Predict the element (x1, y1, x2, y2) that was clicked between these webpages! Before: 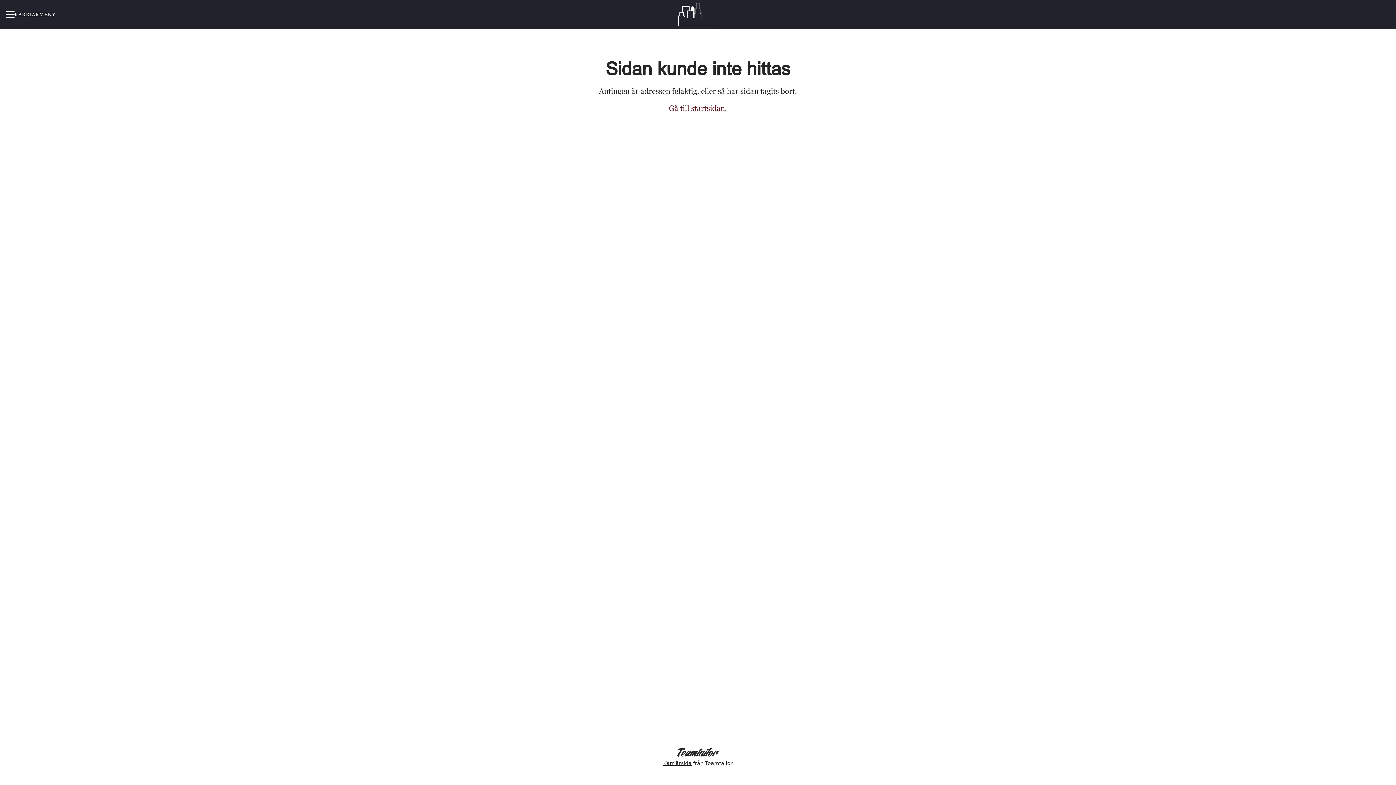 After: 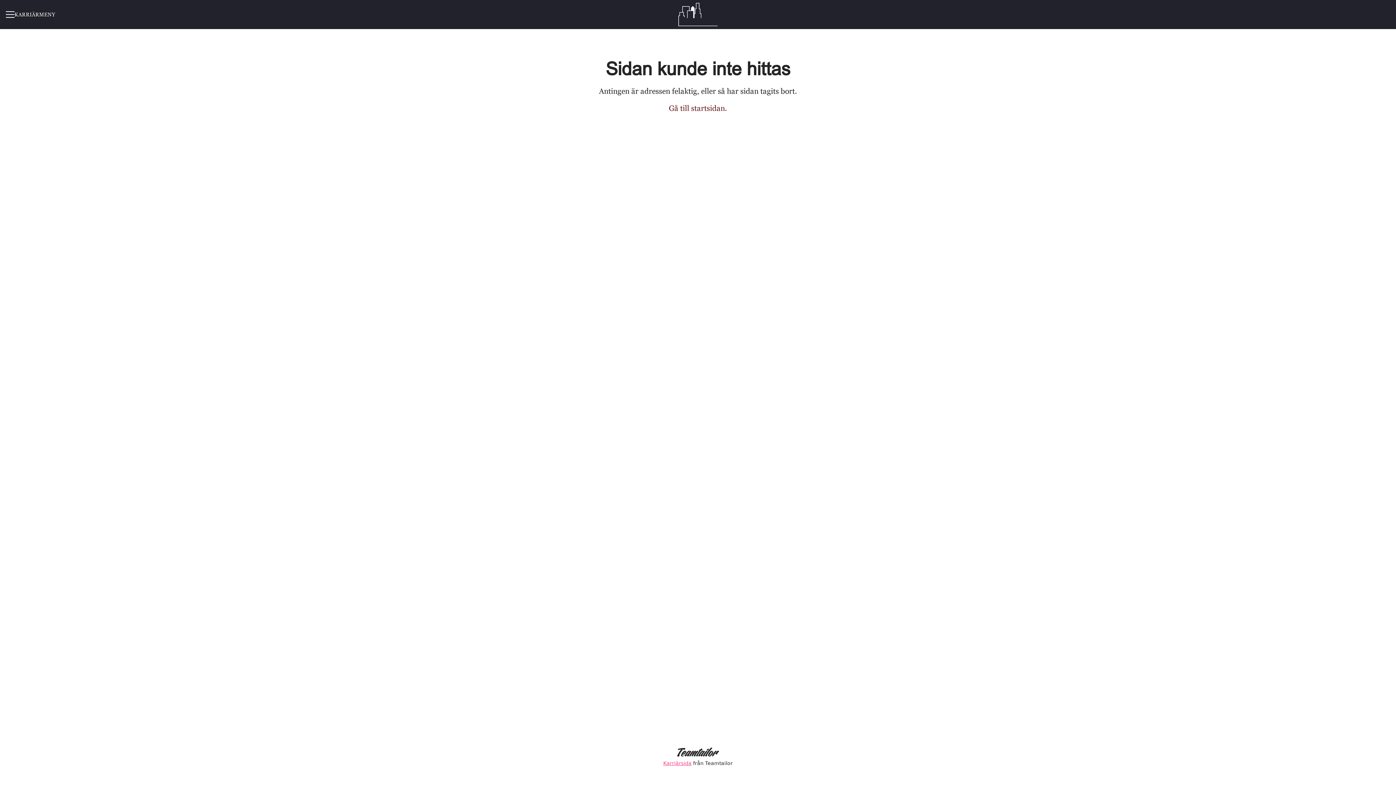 Action: bbox: (662, 746, 734, 769) label: Karriärsida från Teamtailor